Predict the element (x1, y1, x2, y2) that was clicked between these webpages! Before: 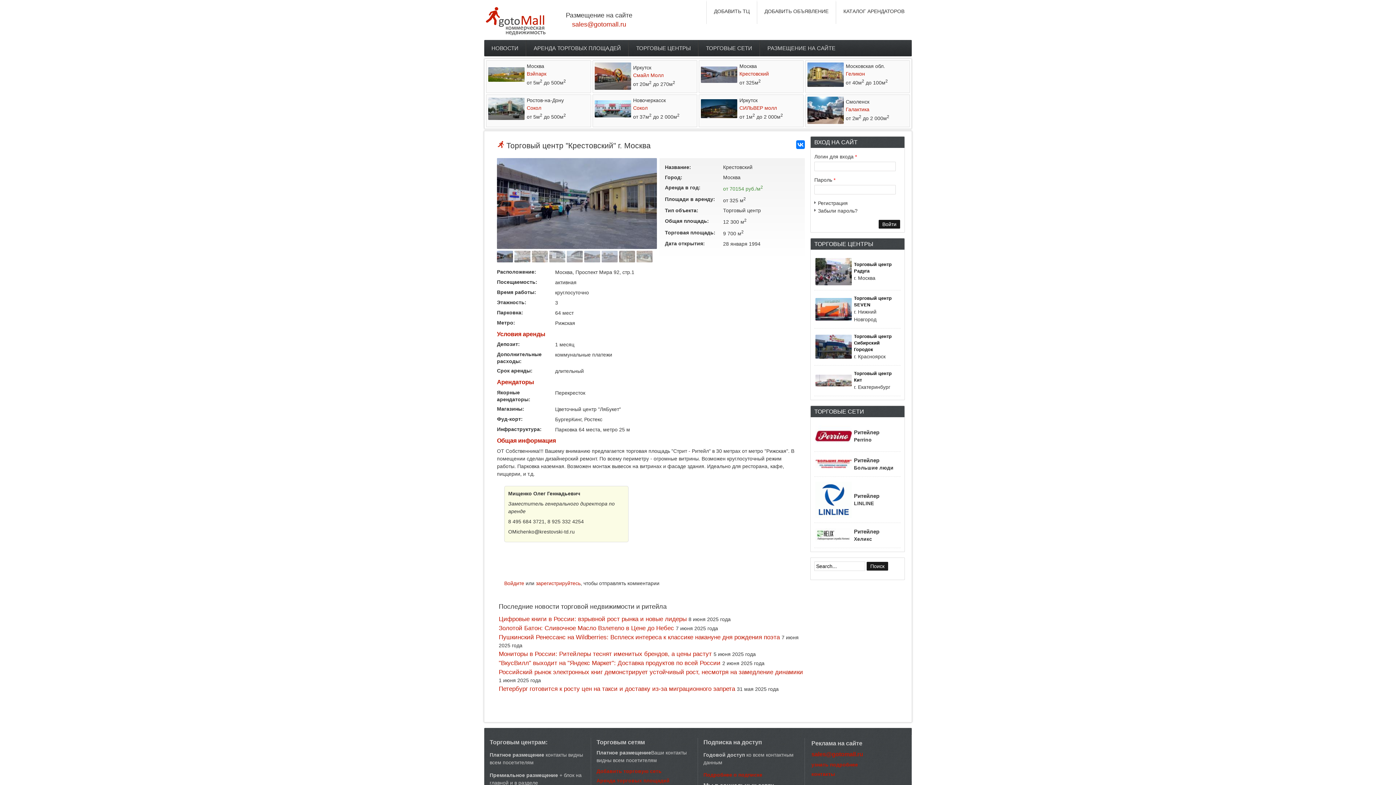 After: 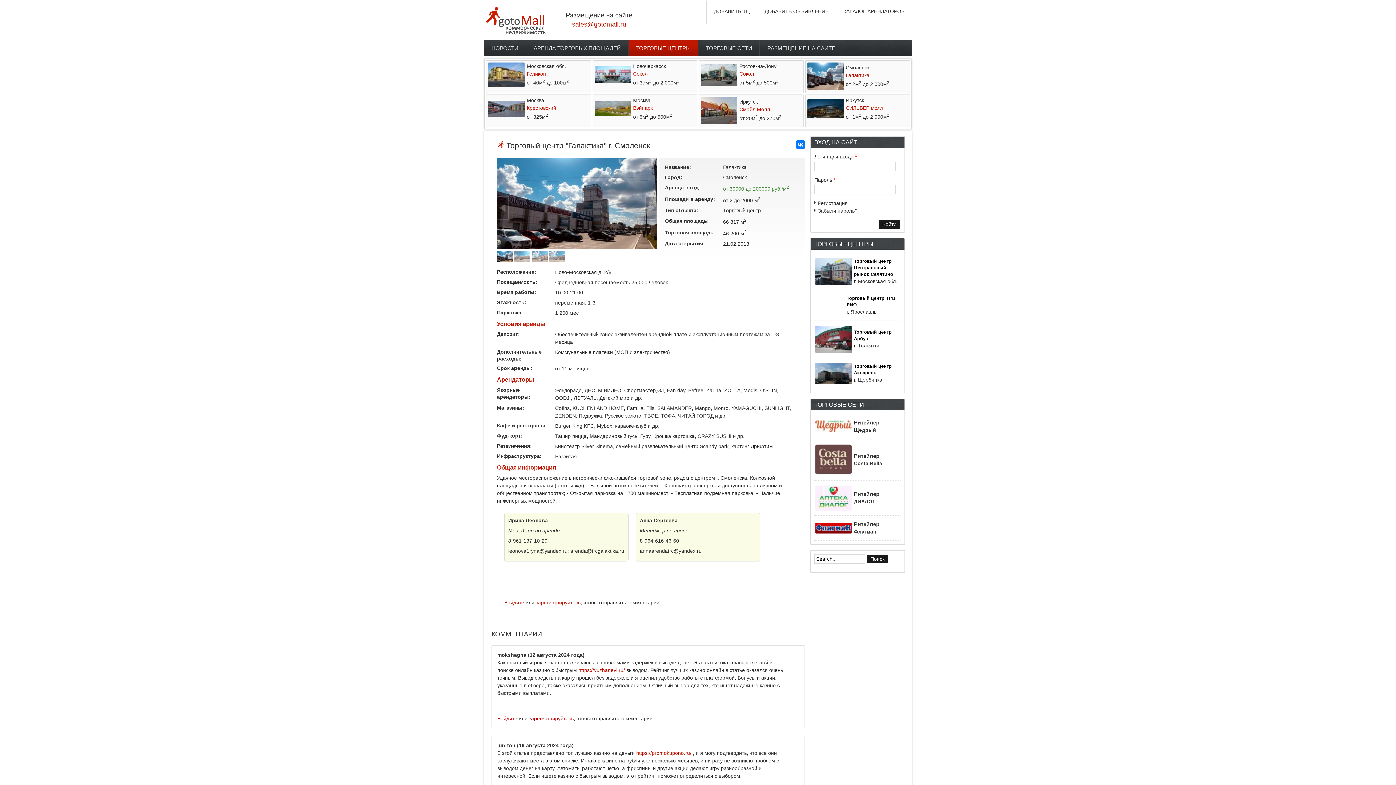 Action: bbox: (807, 119, 843, 125)